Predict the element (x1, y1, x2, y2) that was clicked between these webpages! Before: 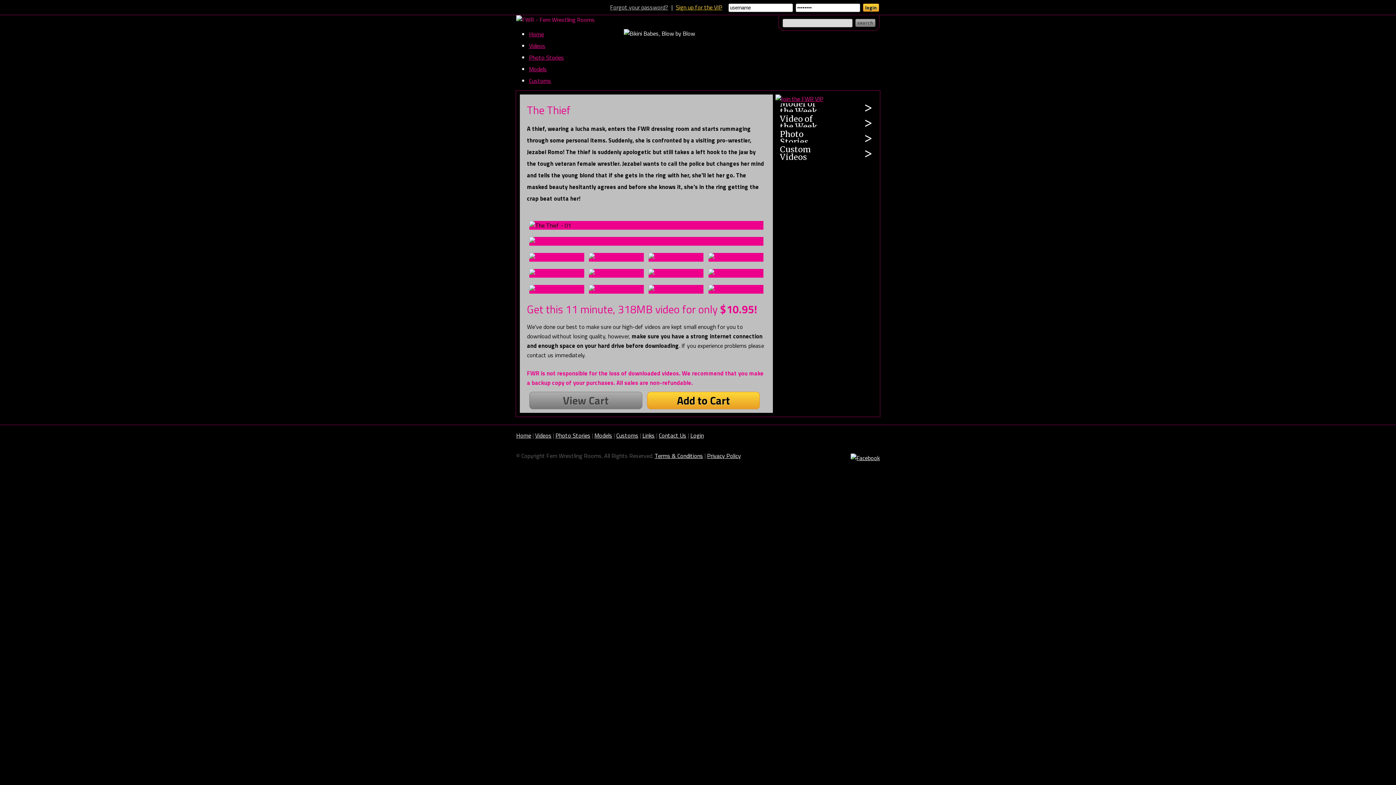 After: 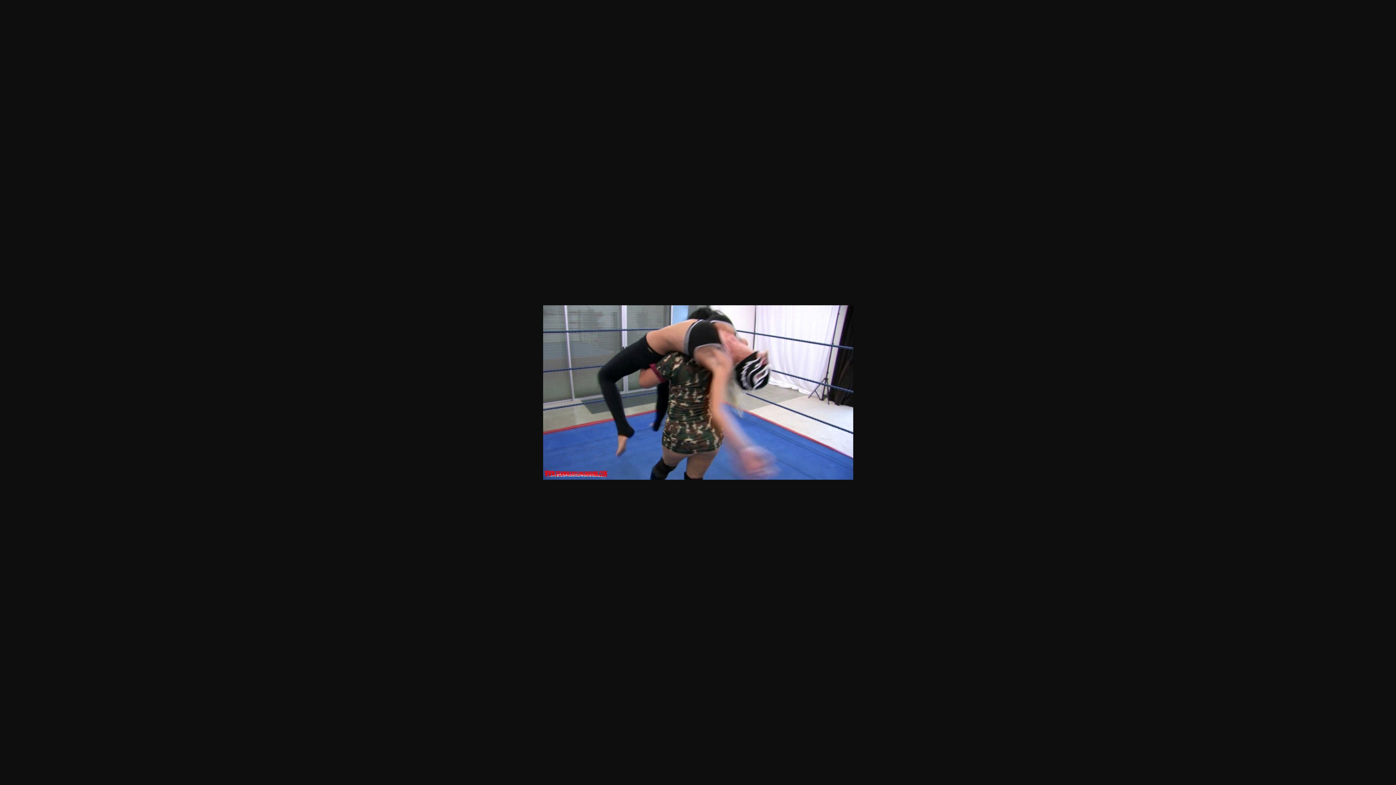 Action: bbox: (708, 253, 763, 261)